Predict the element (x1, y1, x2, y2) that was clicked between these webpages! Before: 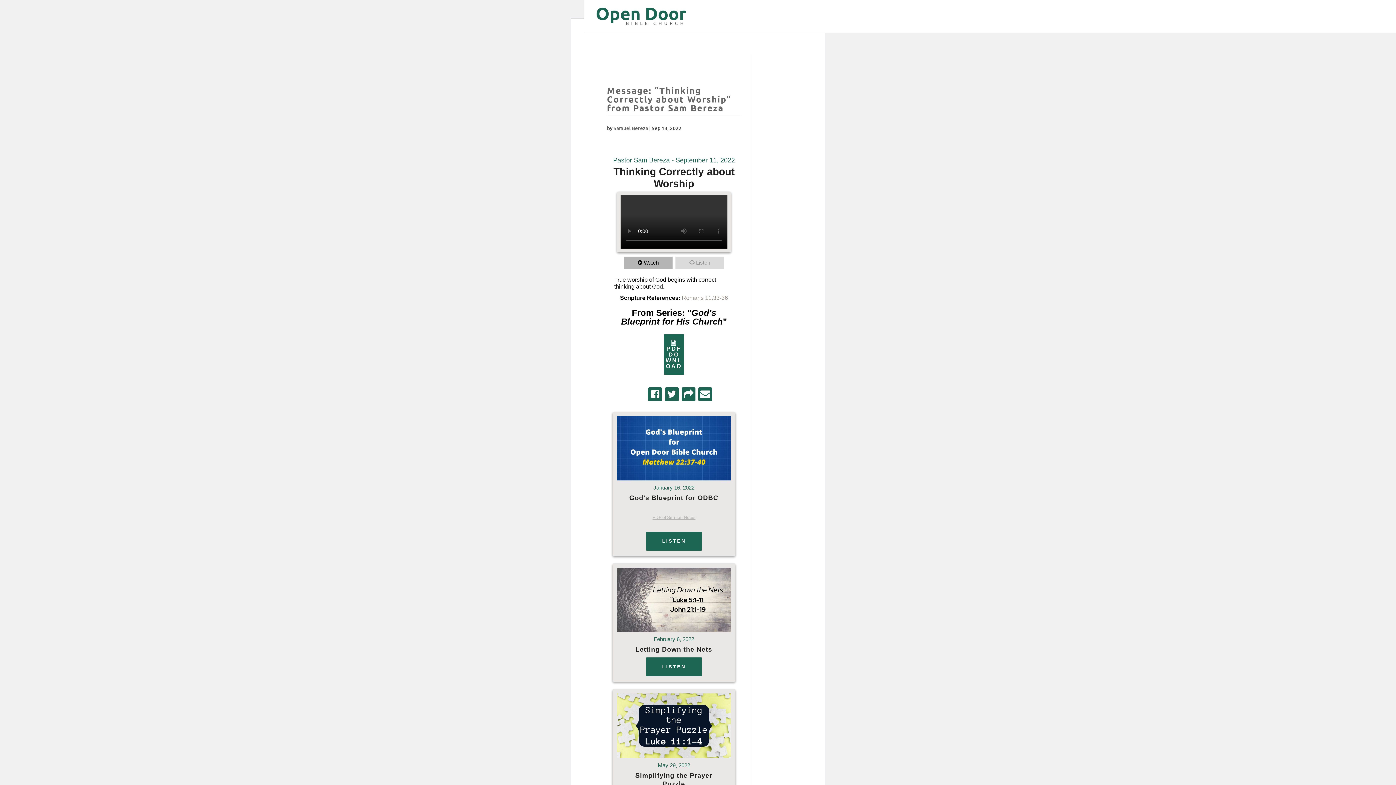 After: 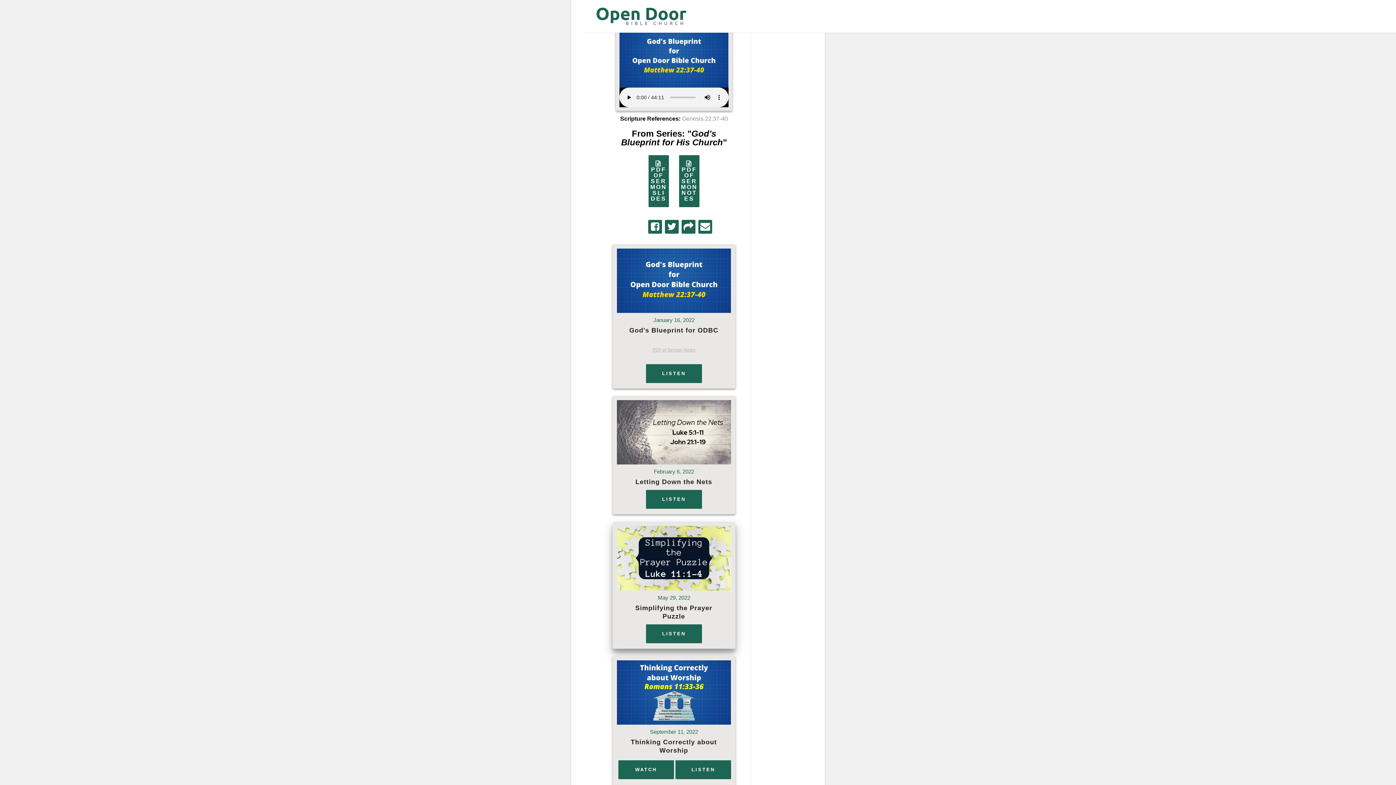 Action: label: LISTEN bbox: (646, 532, 702, 550)